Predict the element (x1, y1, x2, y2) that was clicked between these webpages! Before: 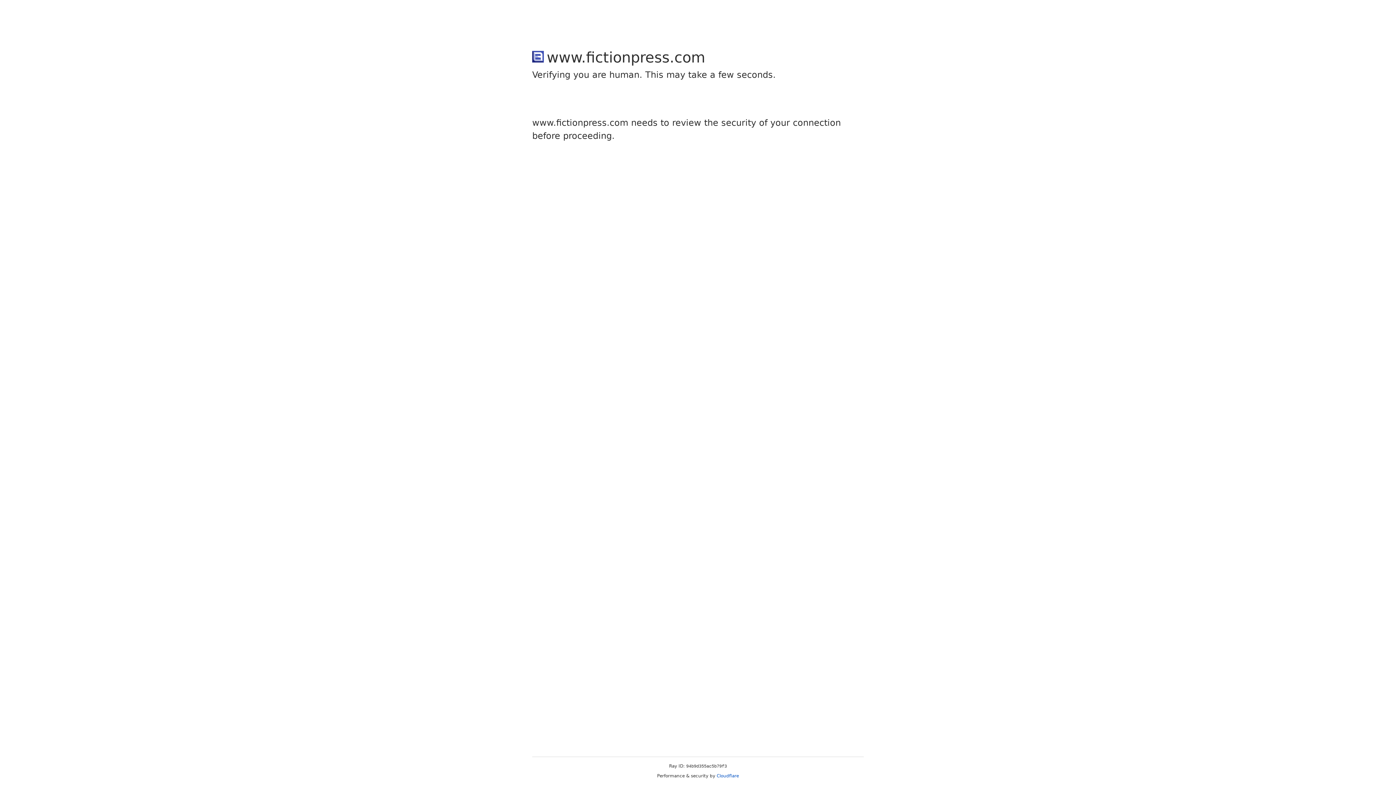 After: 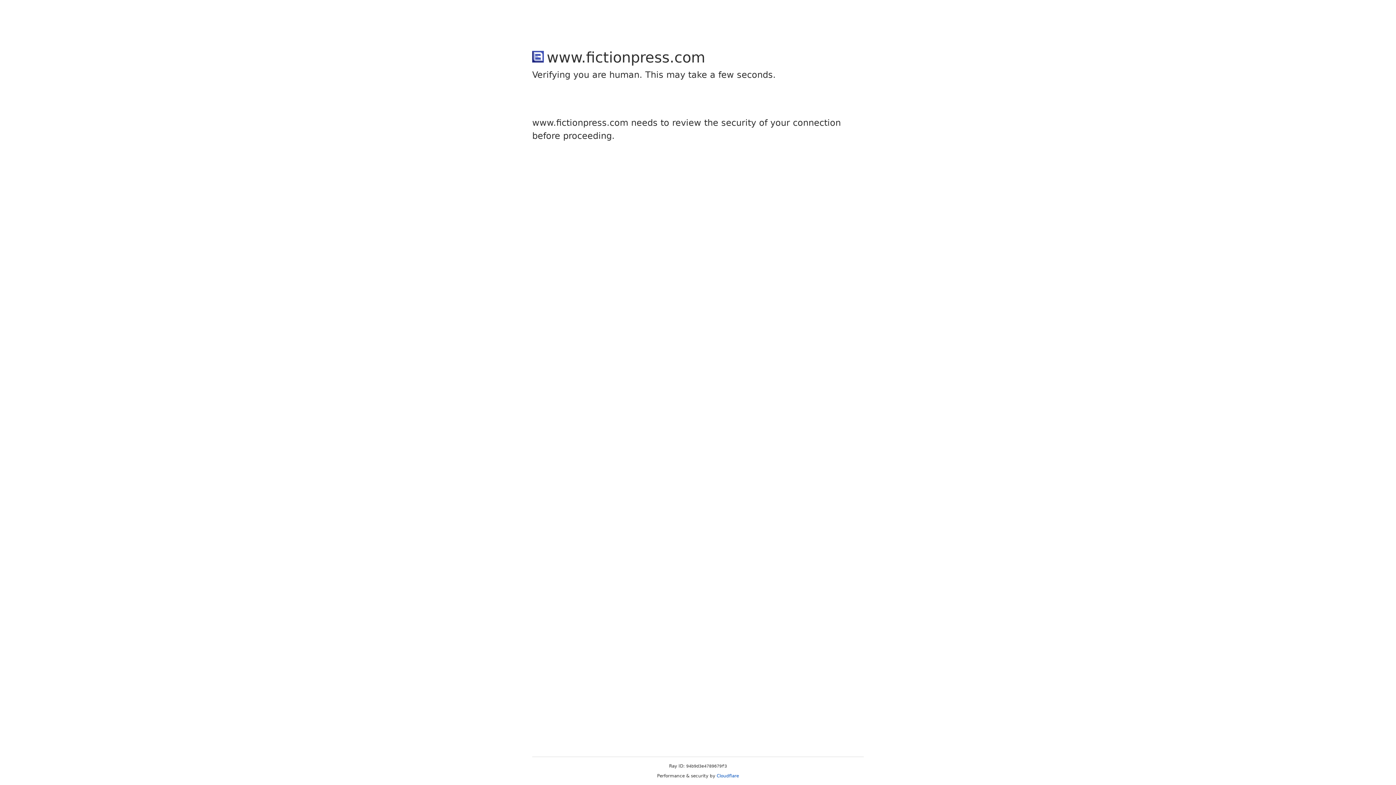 Action: bbox: (716, 773, 739, 778) label: Cloudflare